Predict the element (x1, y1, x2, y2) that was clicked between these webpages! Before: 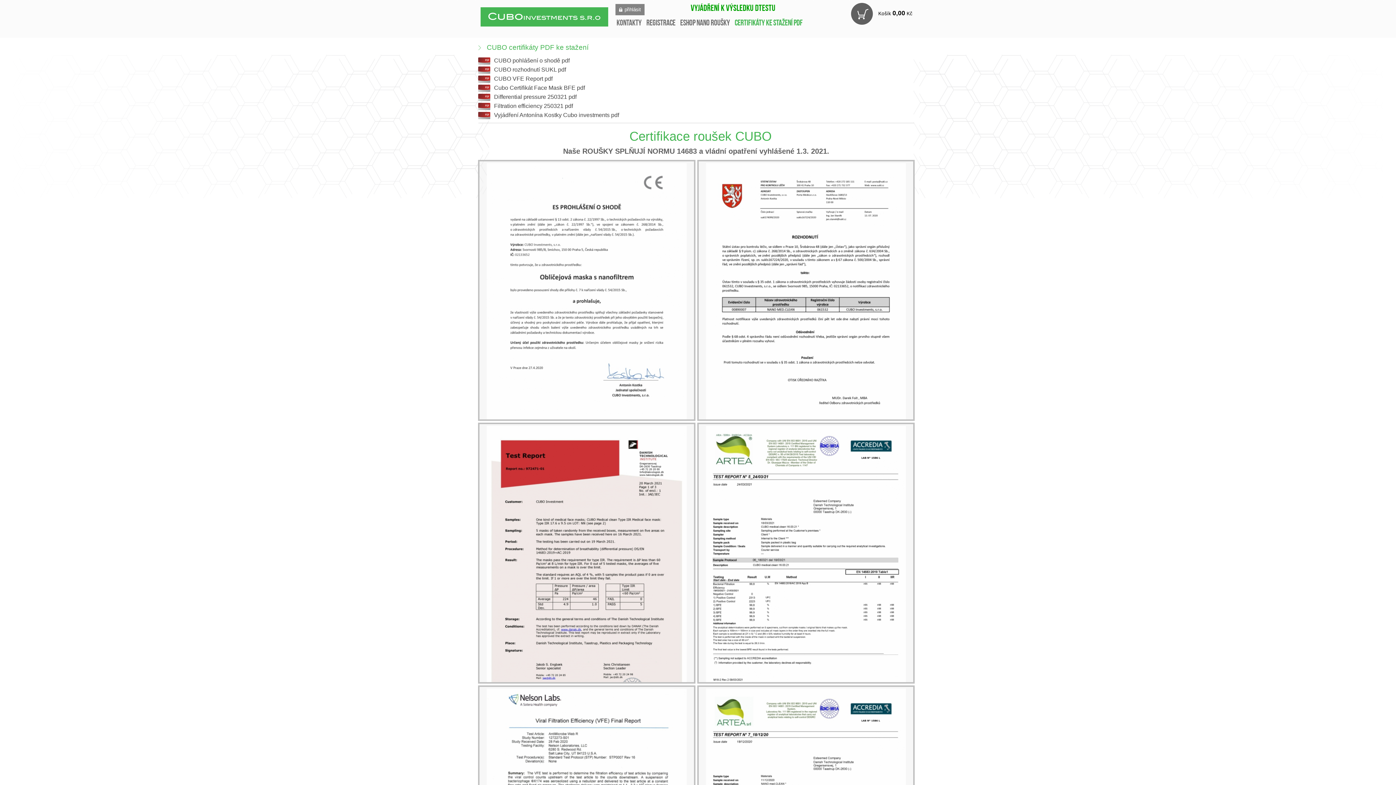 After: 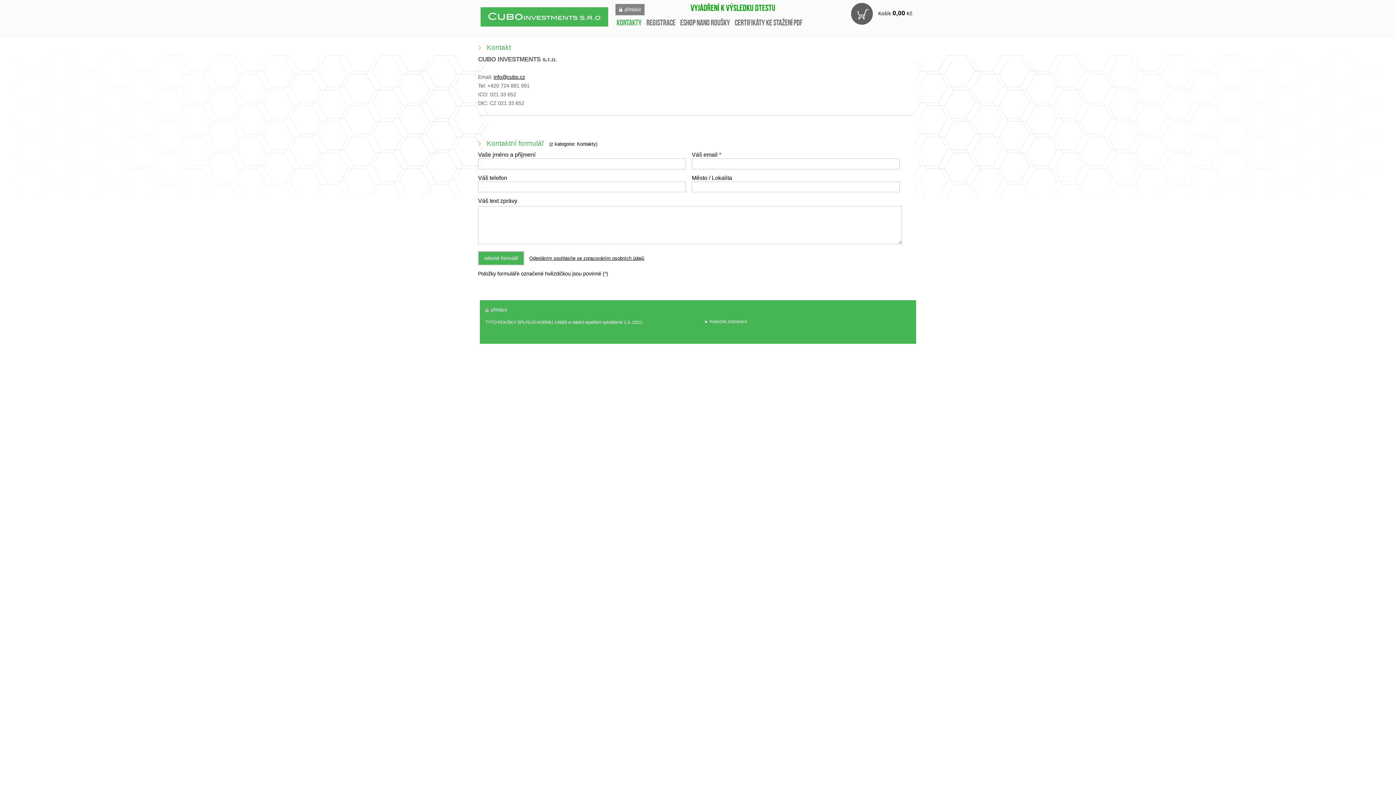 Action: bbox: (616, 17, 643, 29) label: Kontakty